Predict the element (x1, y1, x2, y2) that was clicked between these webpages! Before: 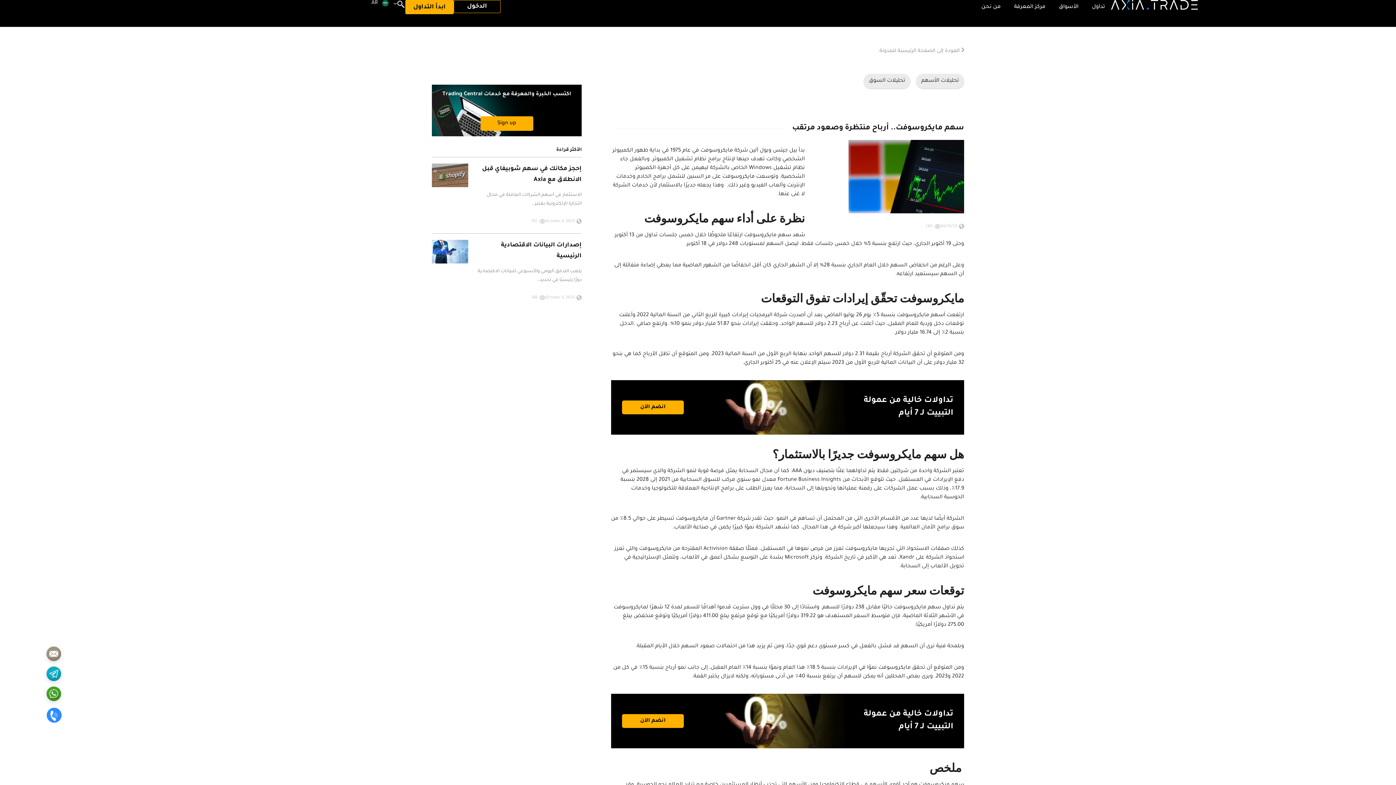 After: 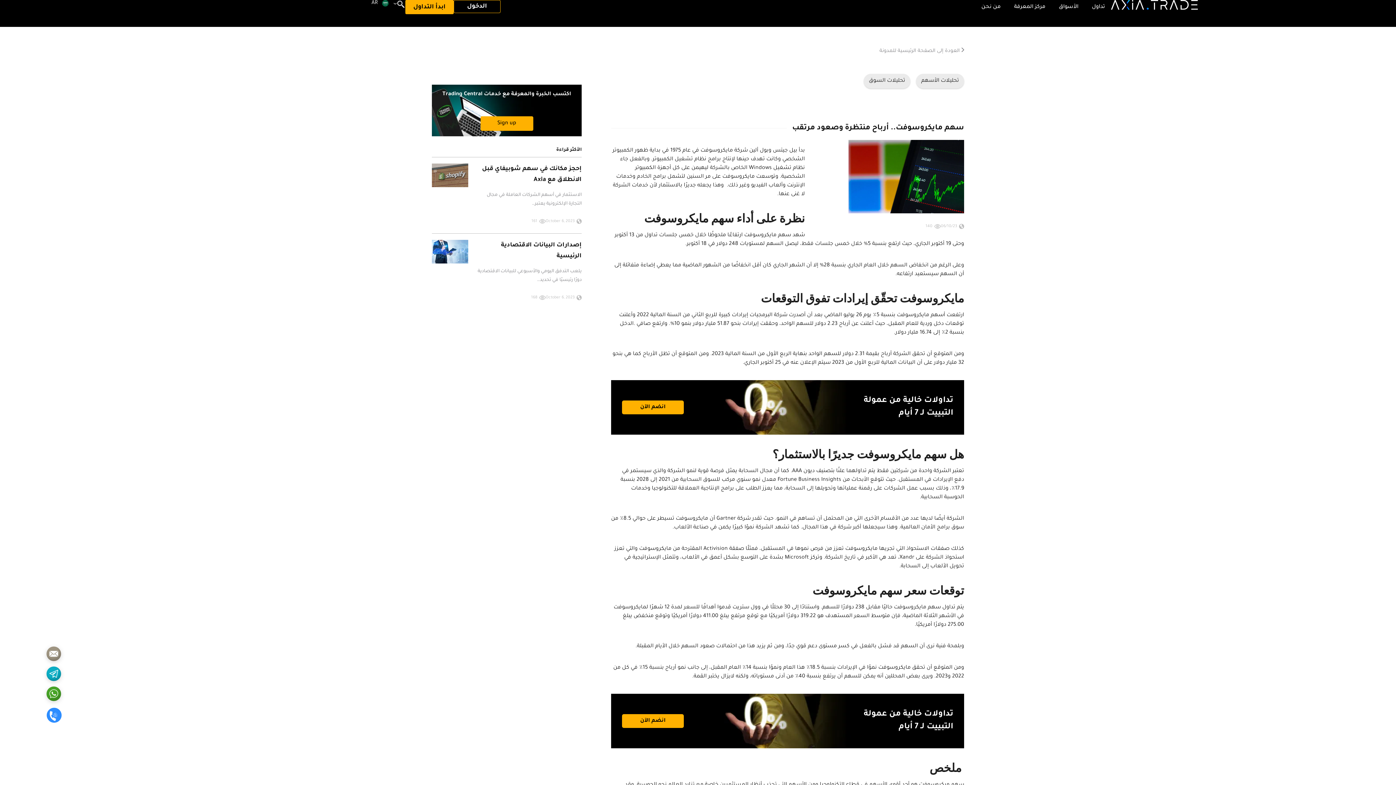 Action: bbox: (622, 714, 684, 728) label: انضم الآن